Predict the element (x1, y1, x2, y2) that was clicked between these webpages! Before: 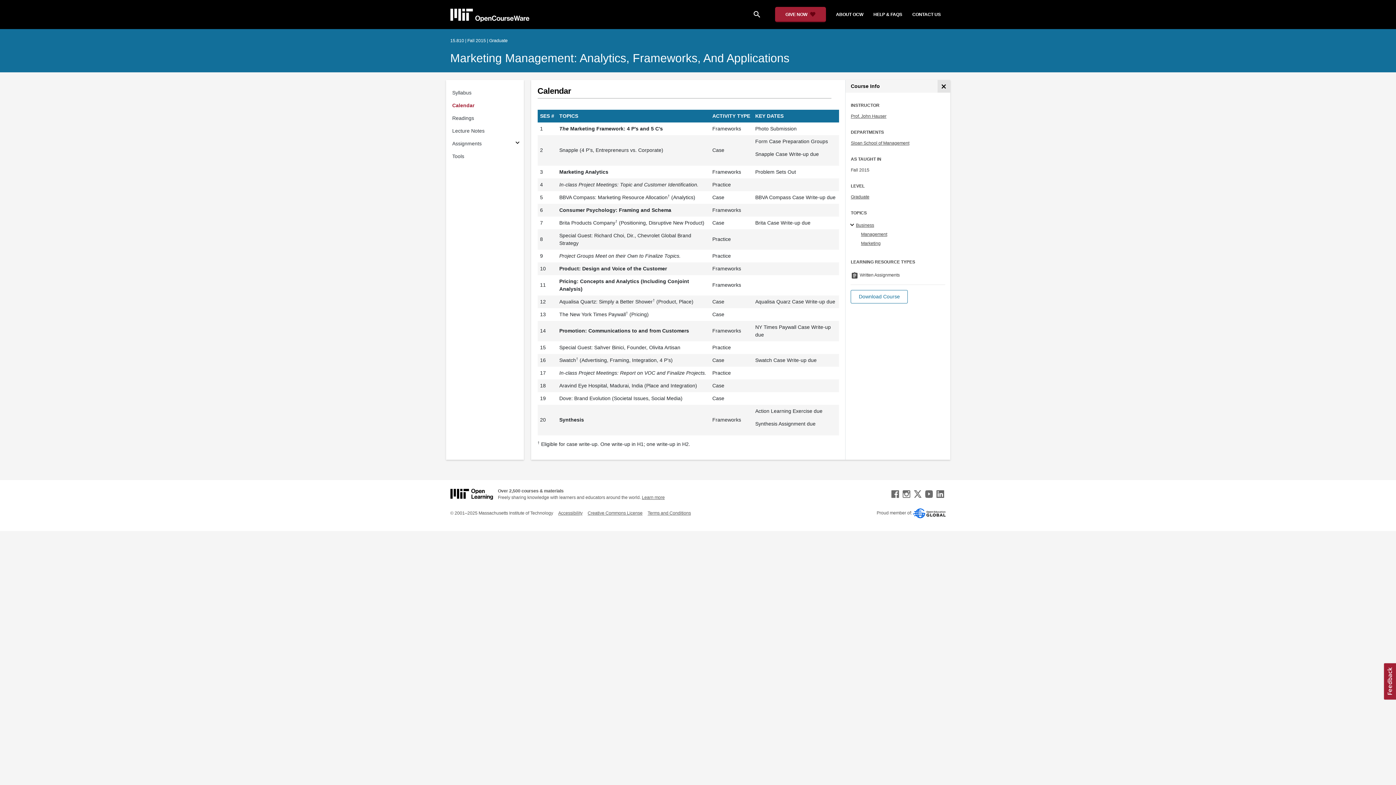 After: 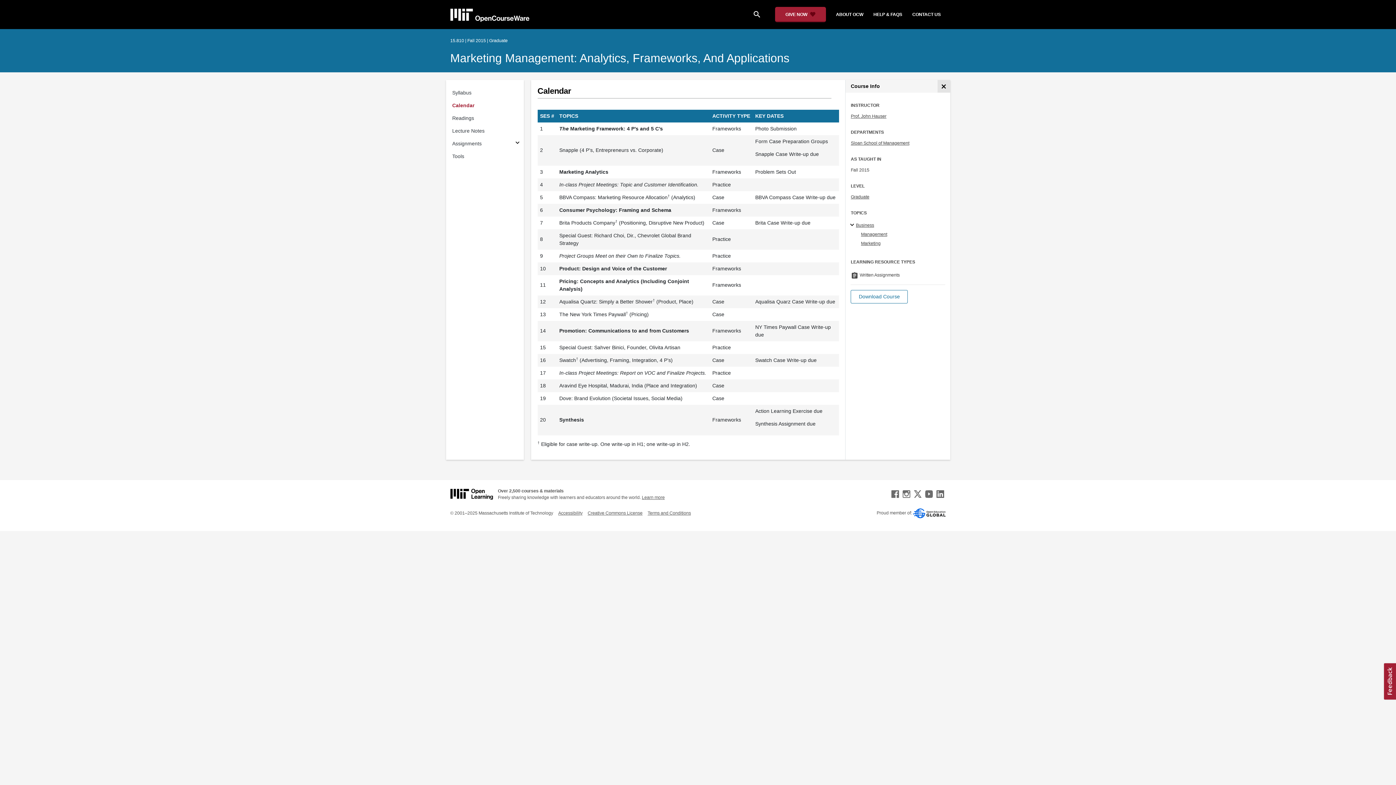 Action: label: HELP & FAQS bbox: (868, 8, 907, 20)